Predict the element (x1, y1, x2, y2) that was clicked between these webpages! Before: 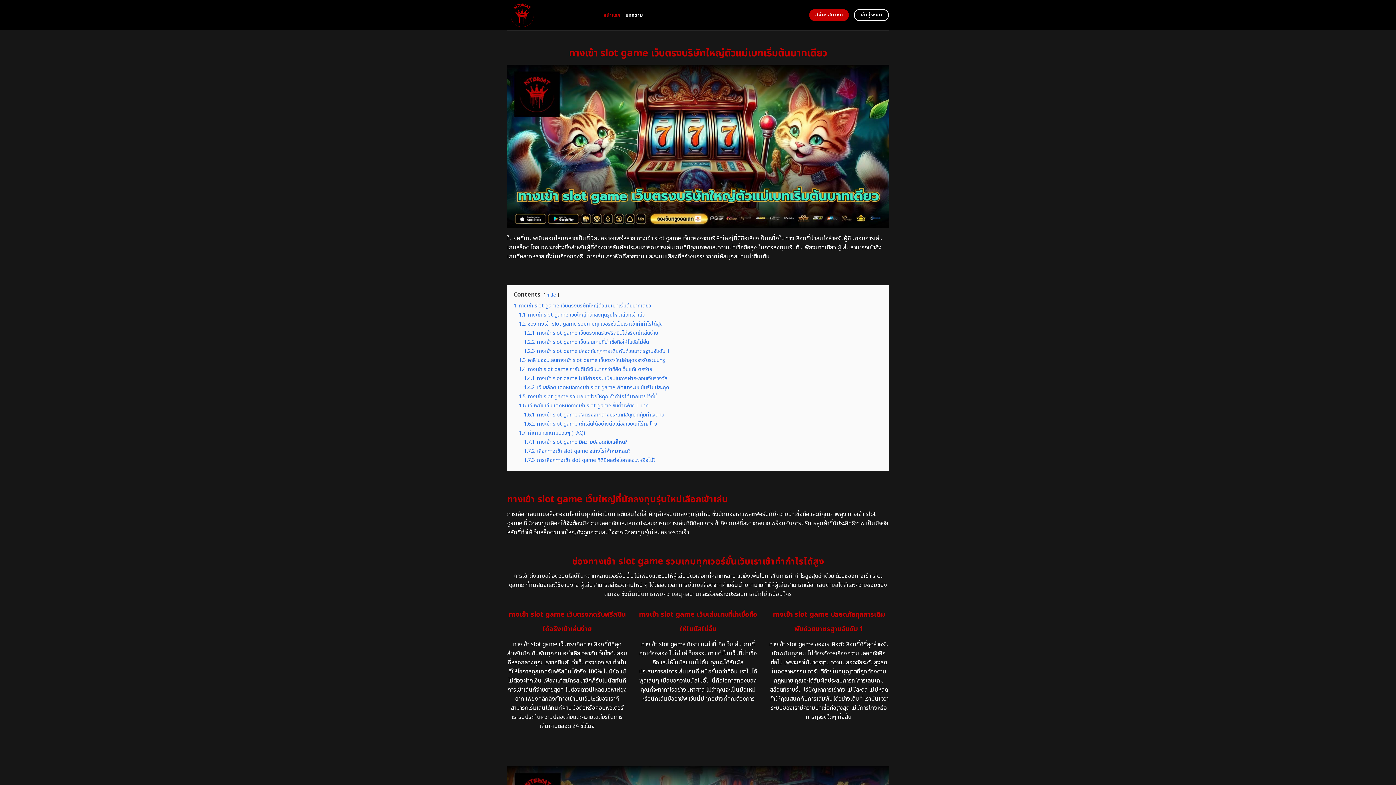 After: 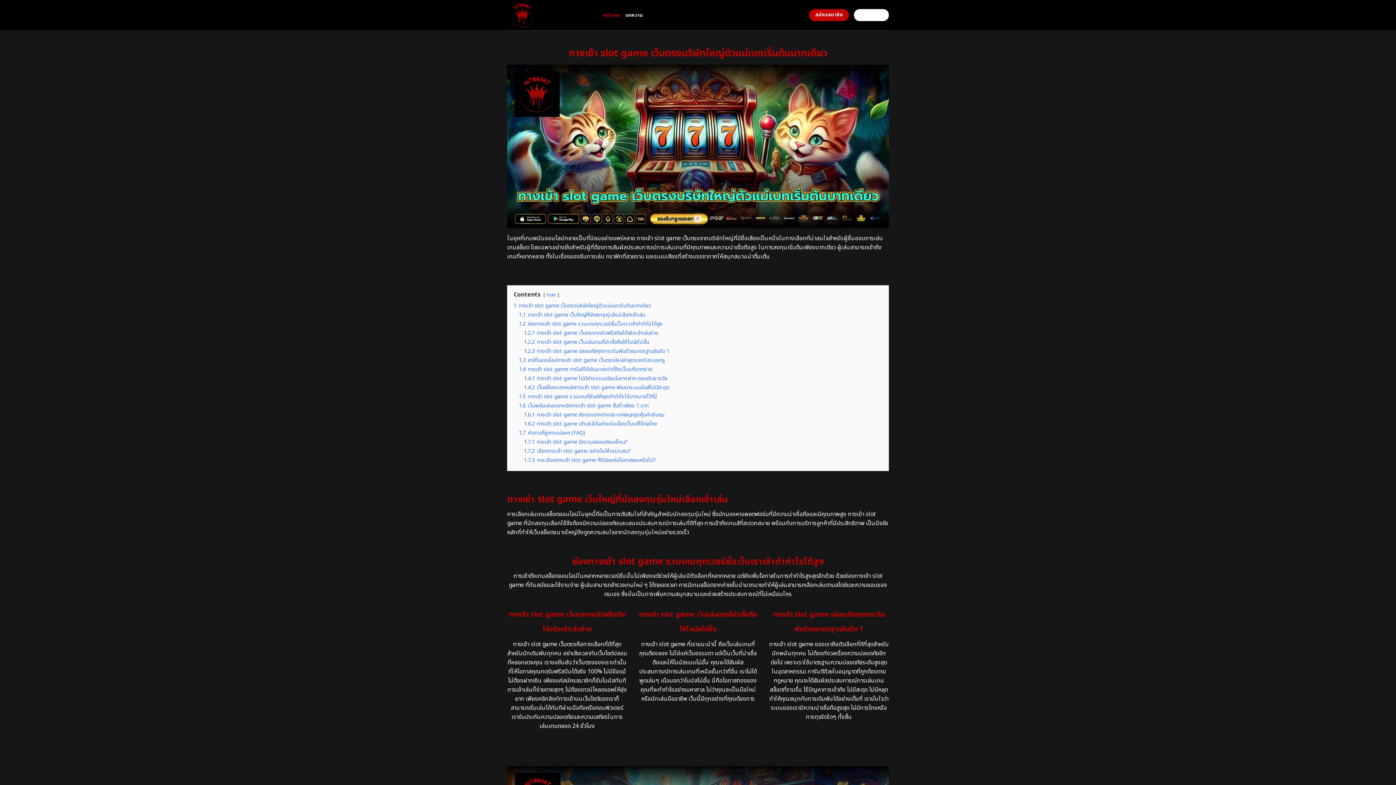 Action: bbox: (854, 9, 889, 21) label: เข้าสู่ระบบ